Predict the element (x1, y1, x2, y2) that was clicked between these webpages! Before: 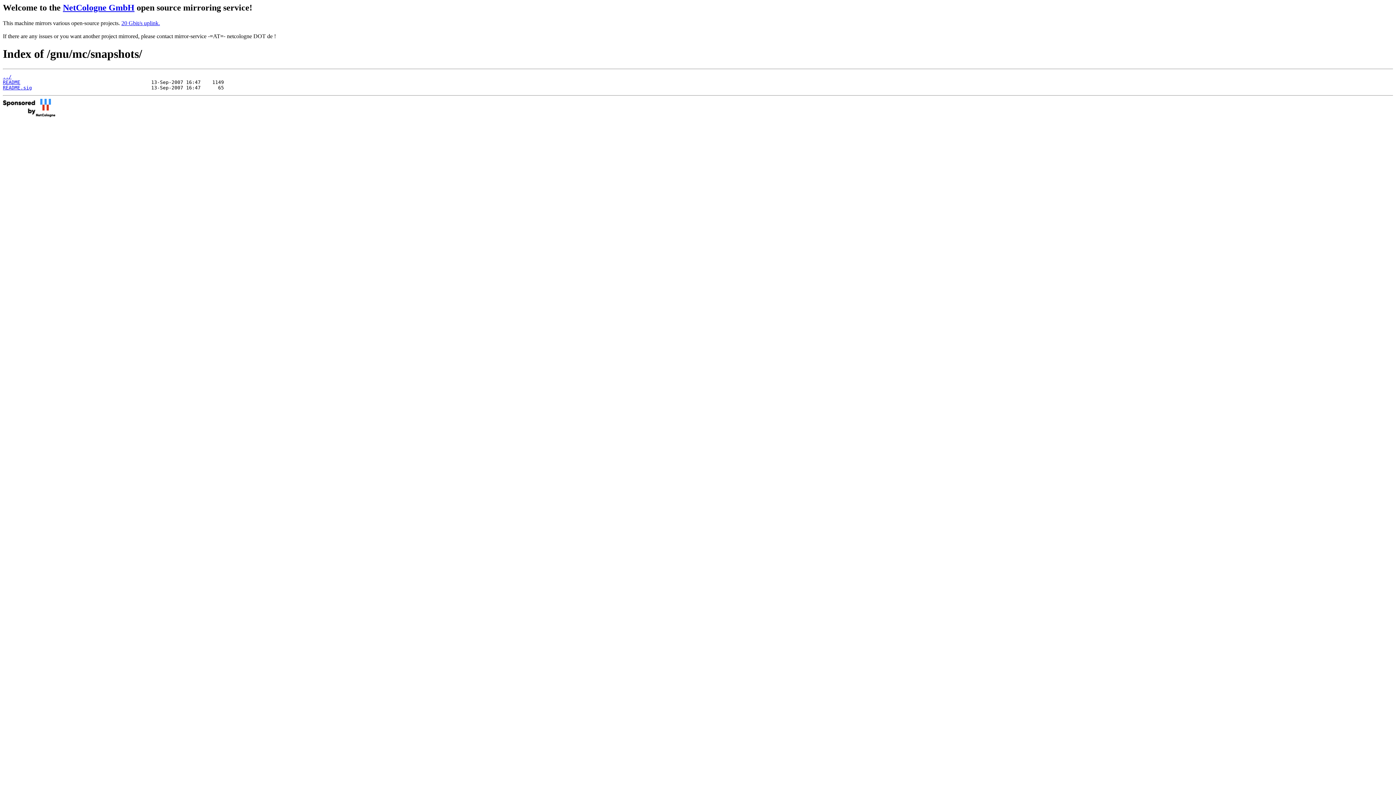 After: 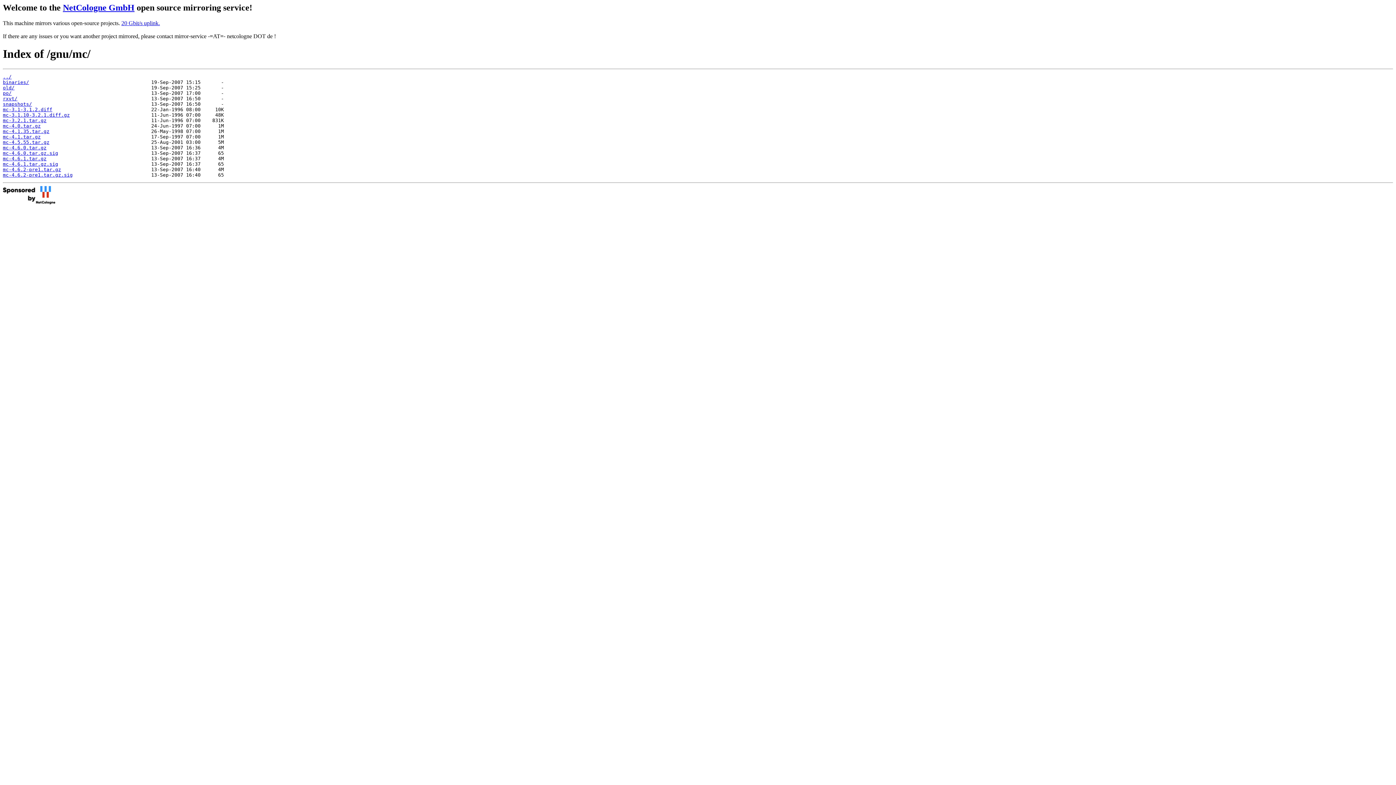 Action: label: ../ bbox: (2, 74, 11, 79)